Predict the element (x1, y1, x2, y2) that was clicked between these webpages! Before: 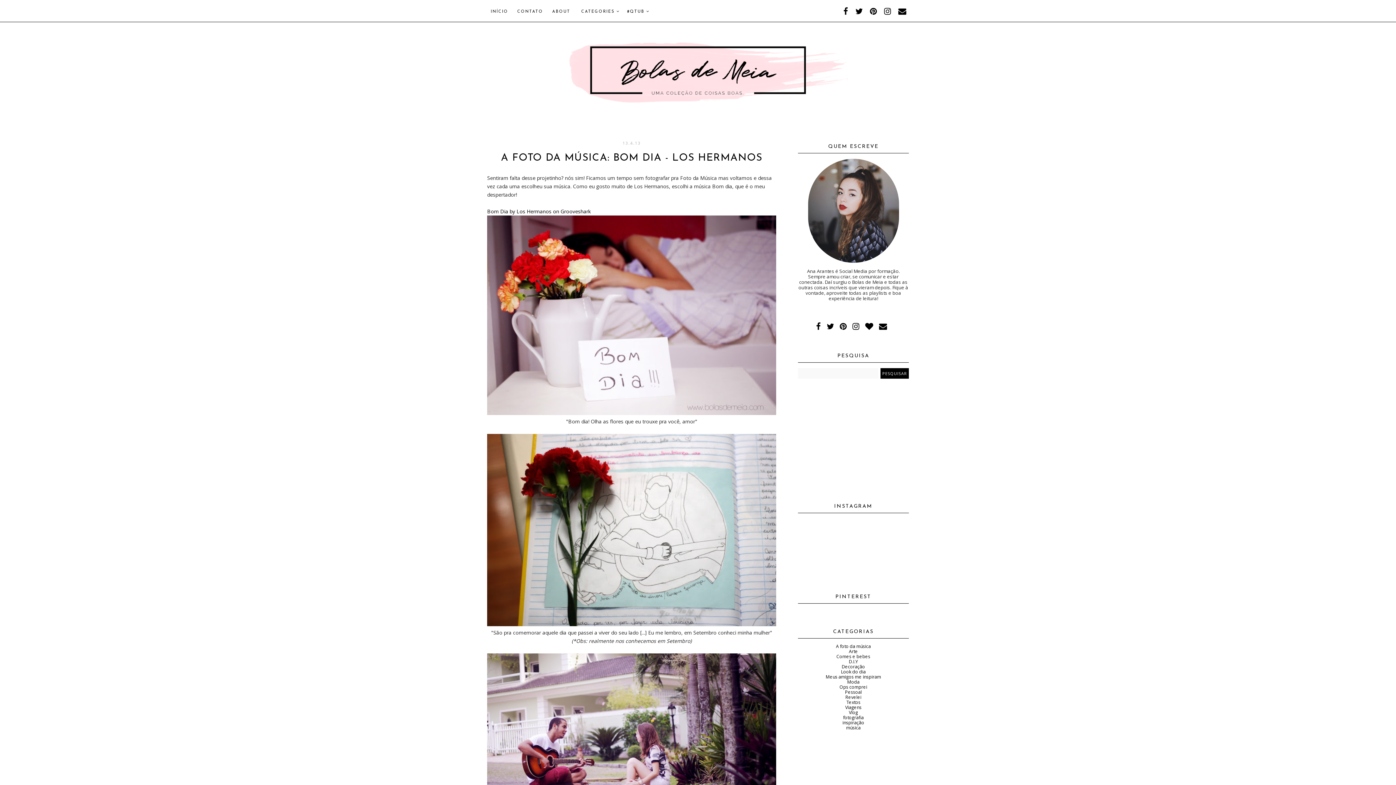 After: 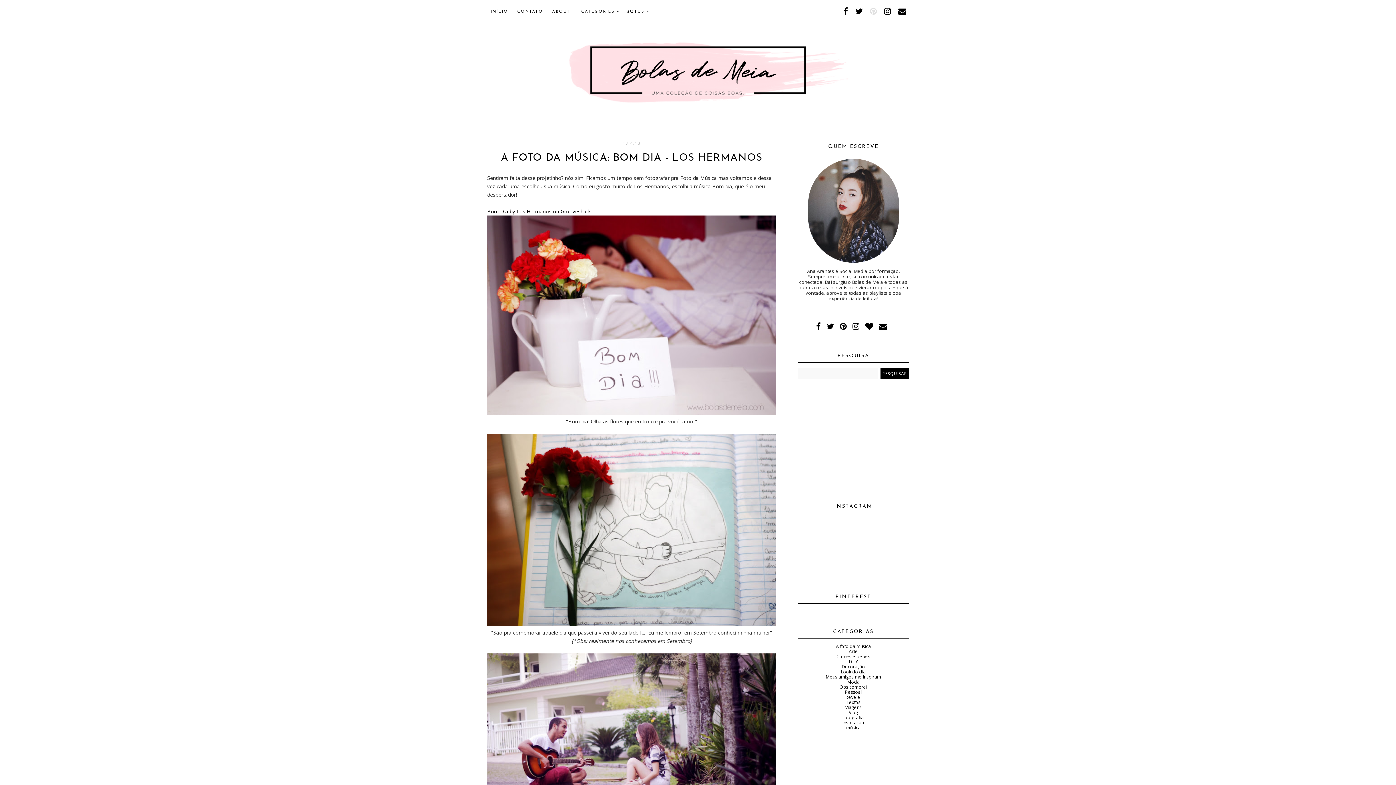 Action: bbox: (868, 3, 879, 18)